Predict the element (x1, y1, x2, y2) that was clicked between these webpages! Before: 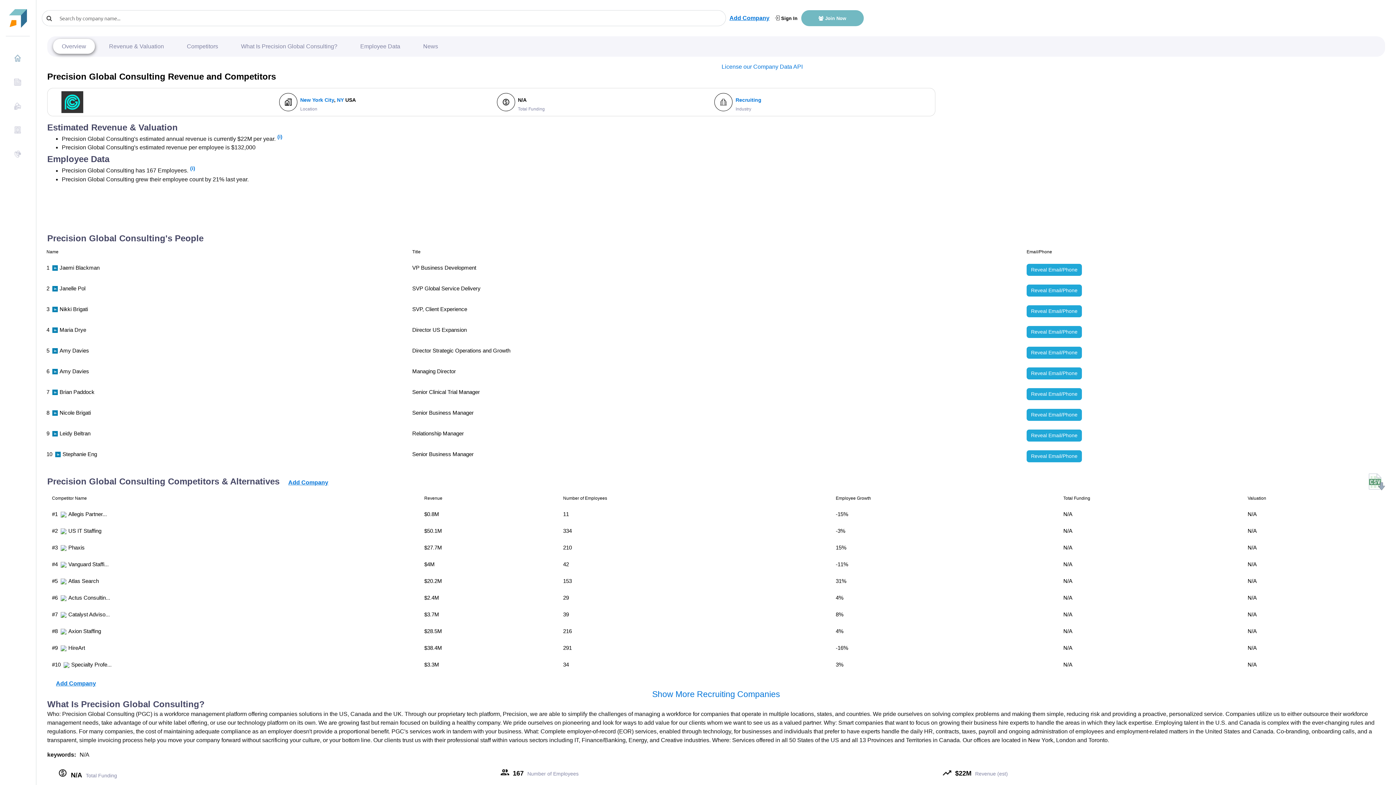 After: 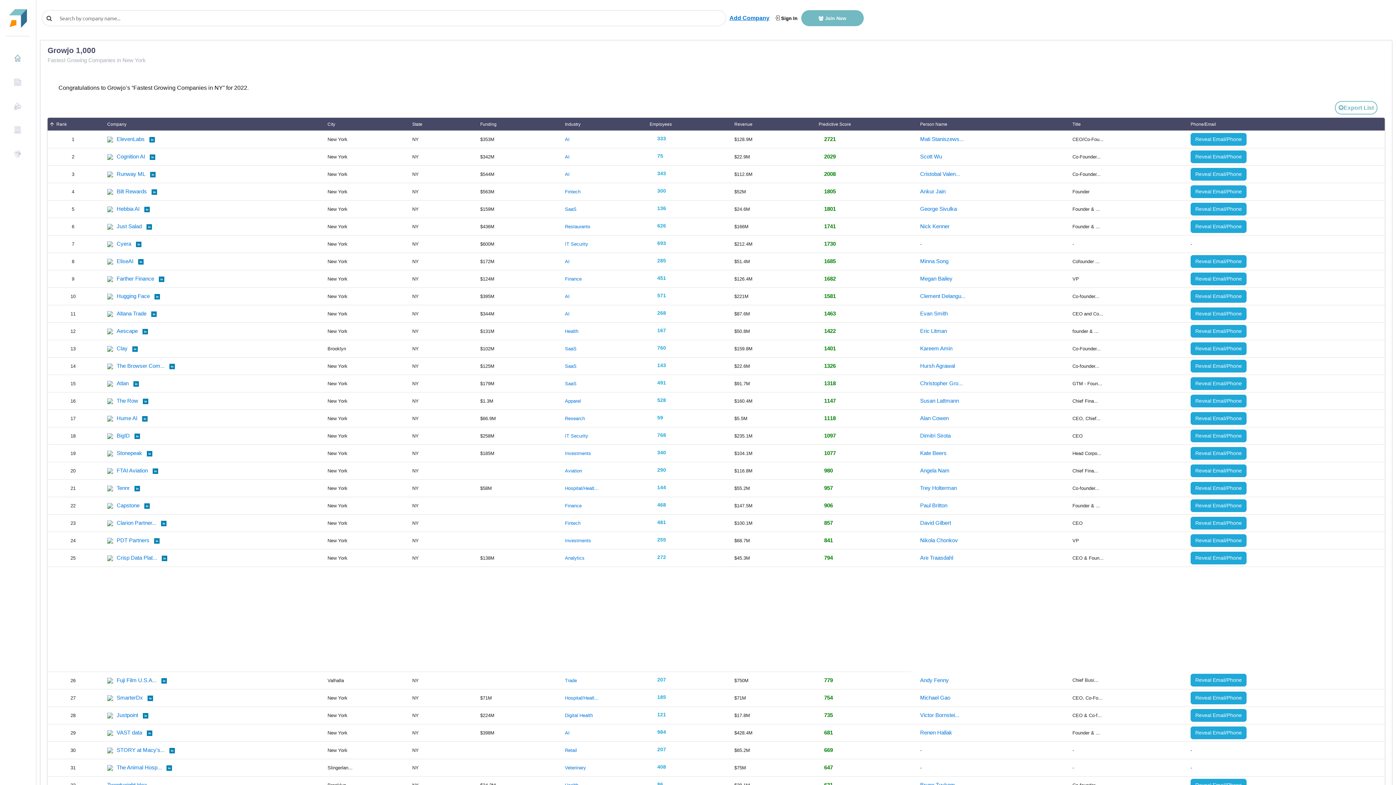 Action: label: NY bbox: (337, 97, 343, 102)